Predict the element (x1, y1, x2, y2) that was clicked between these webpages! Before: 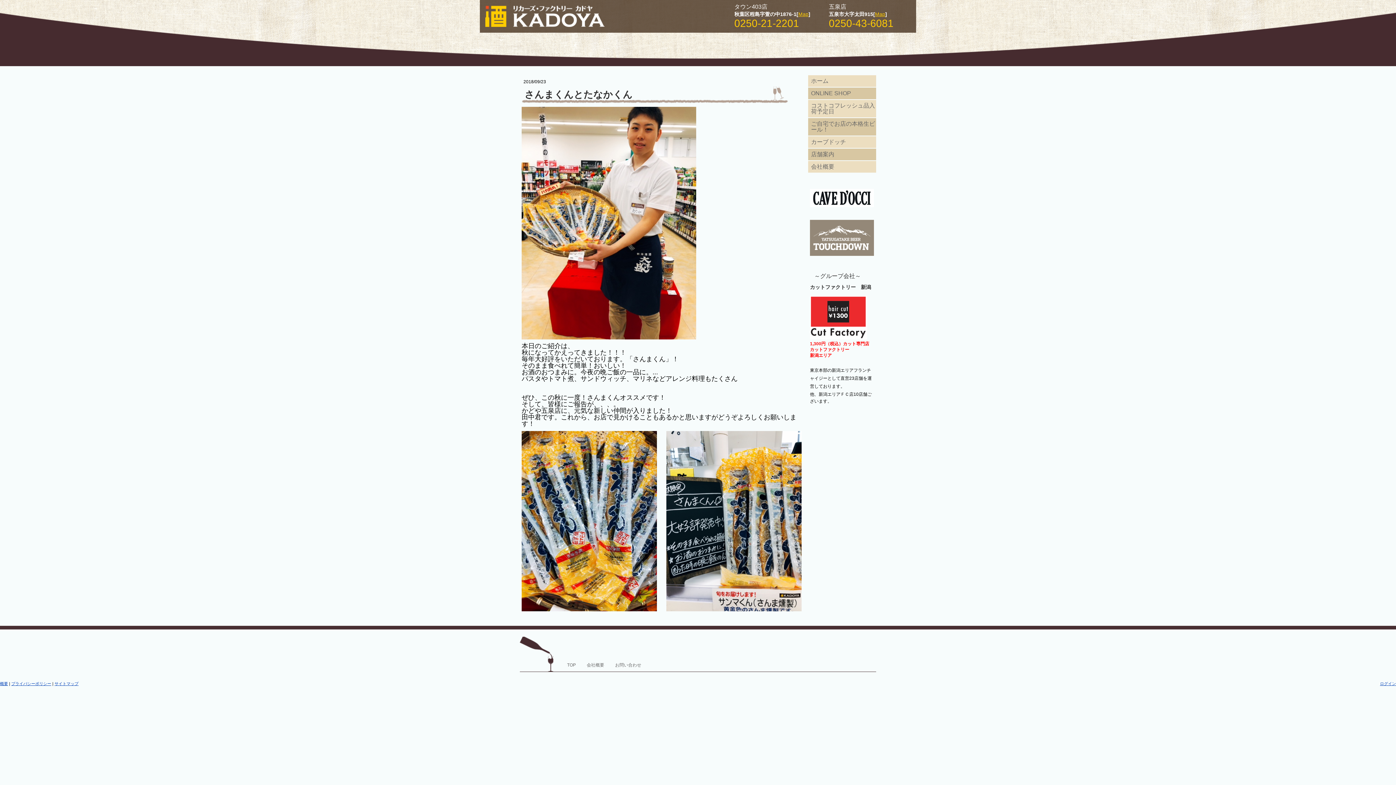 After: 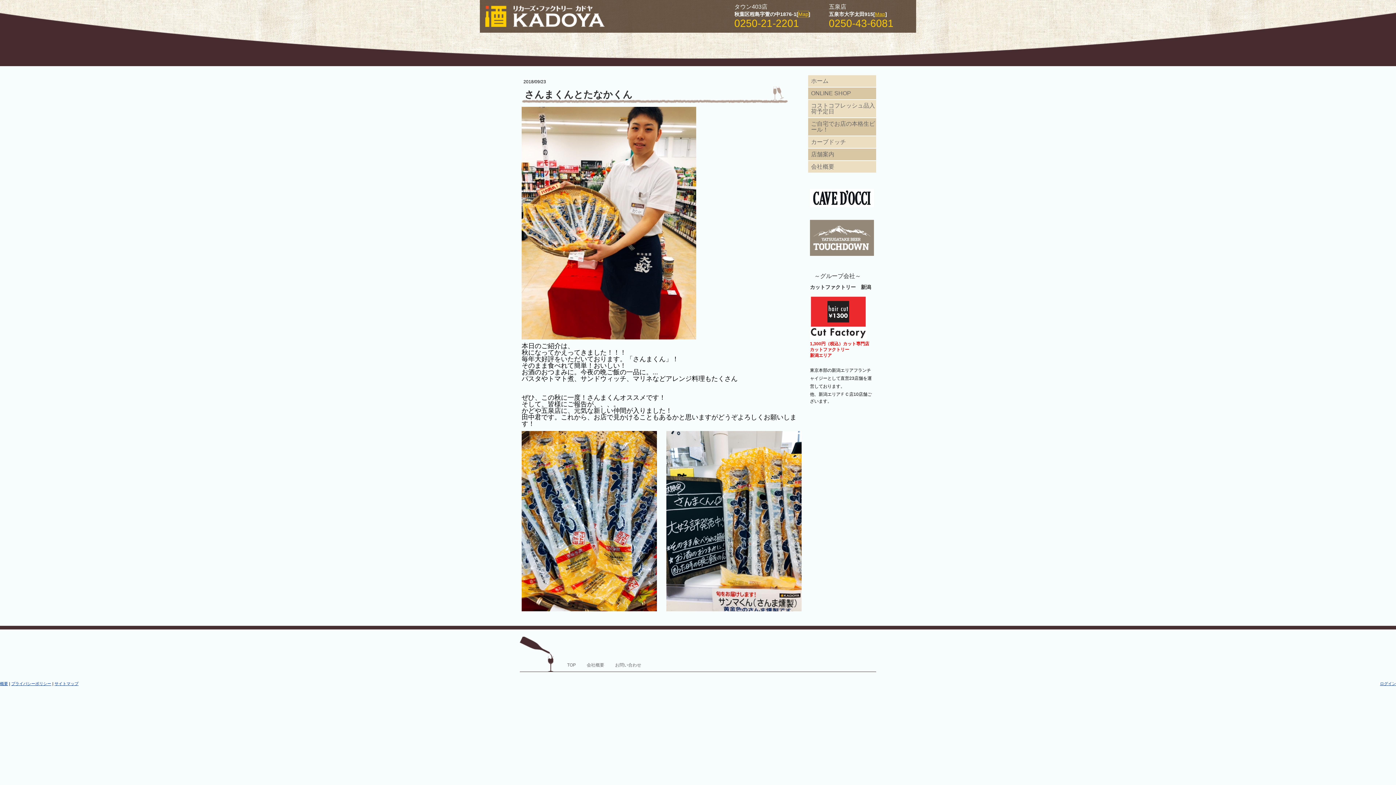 Action: label: Map bbox: (798, 11, 808, 17)